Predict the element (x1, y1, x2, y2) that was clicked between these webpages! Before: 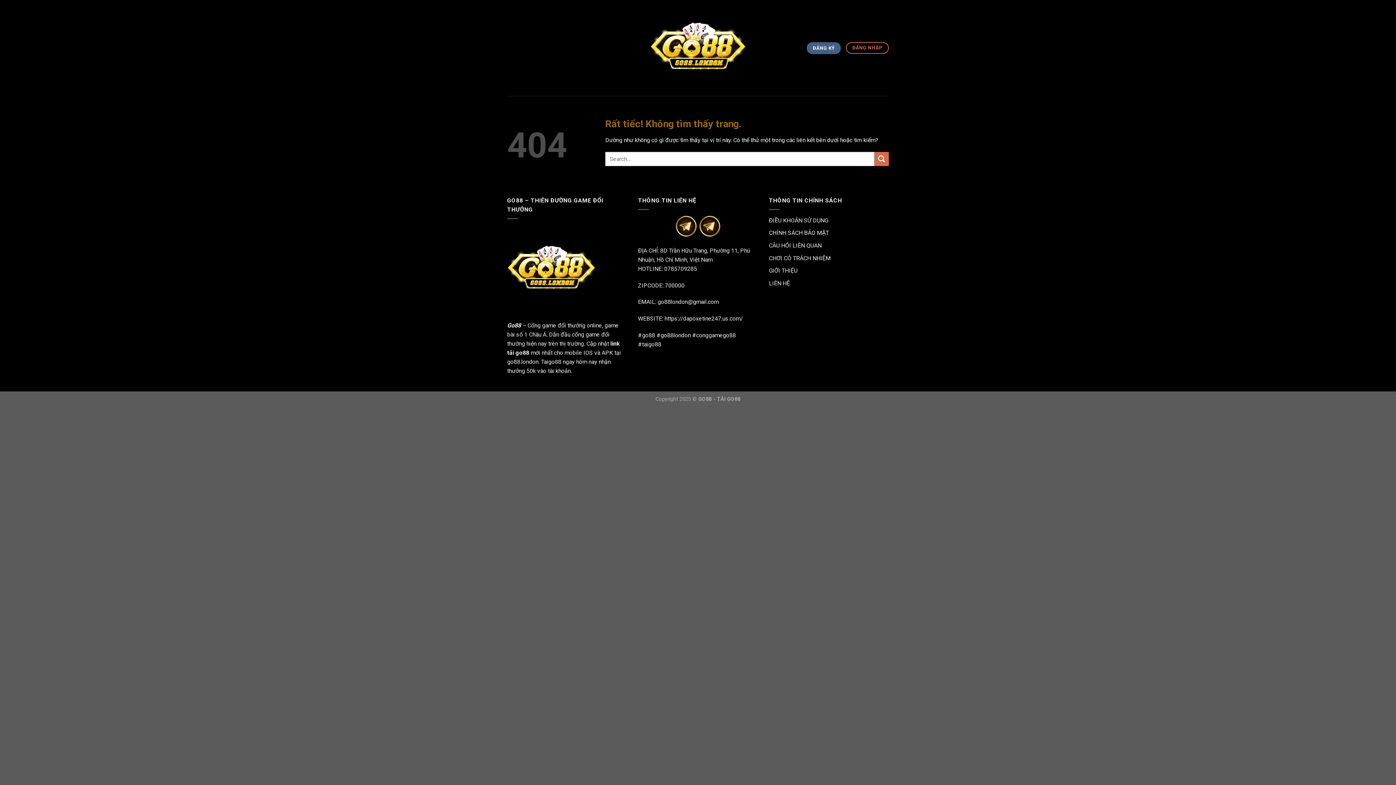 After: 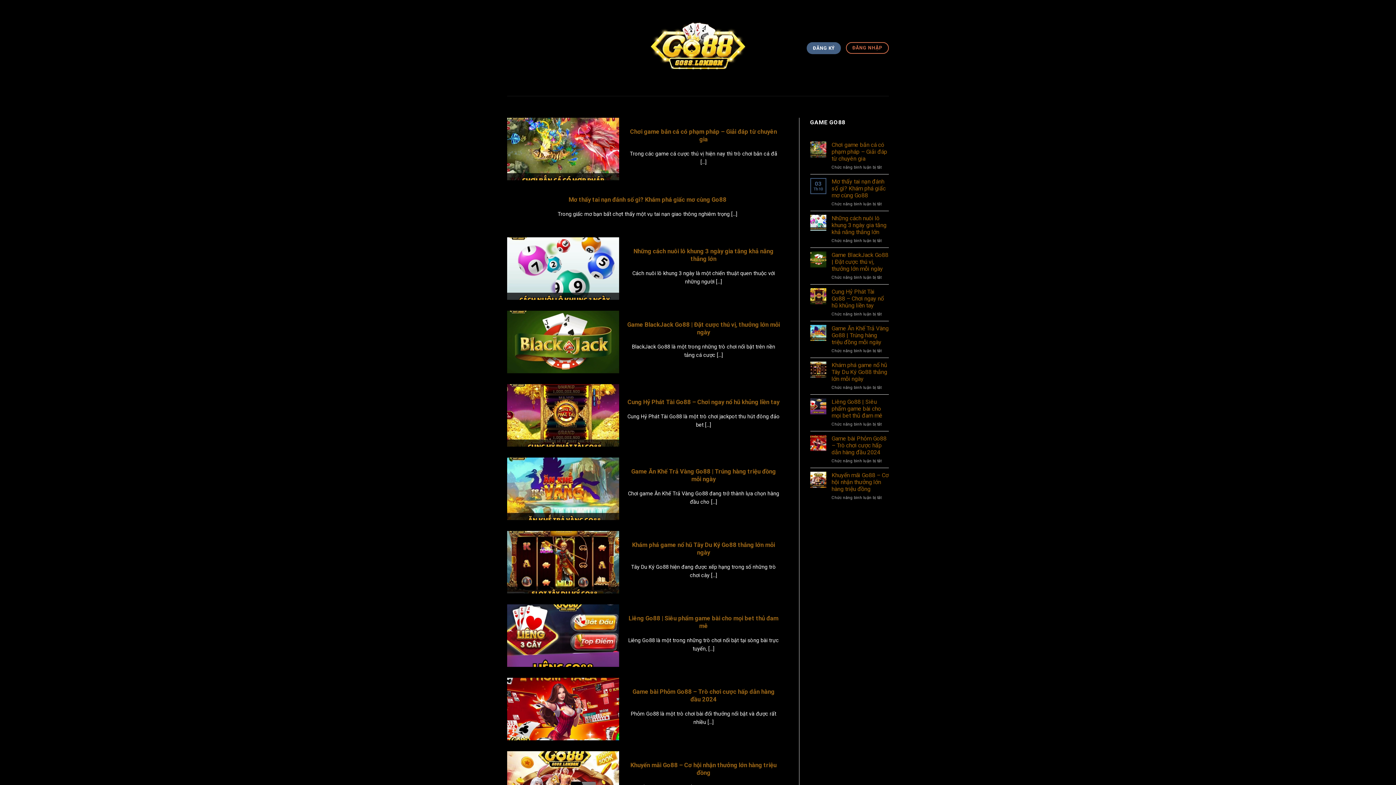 Action: label: Gửi bbox: (874, 152, 889, 166)